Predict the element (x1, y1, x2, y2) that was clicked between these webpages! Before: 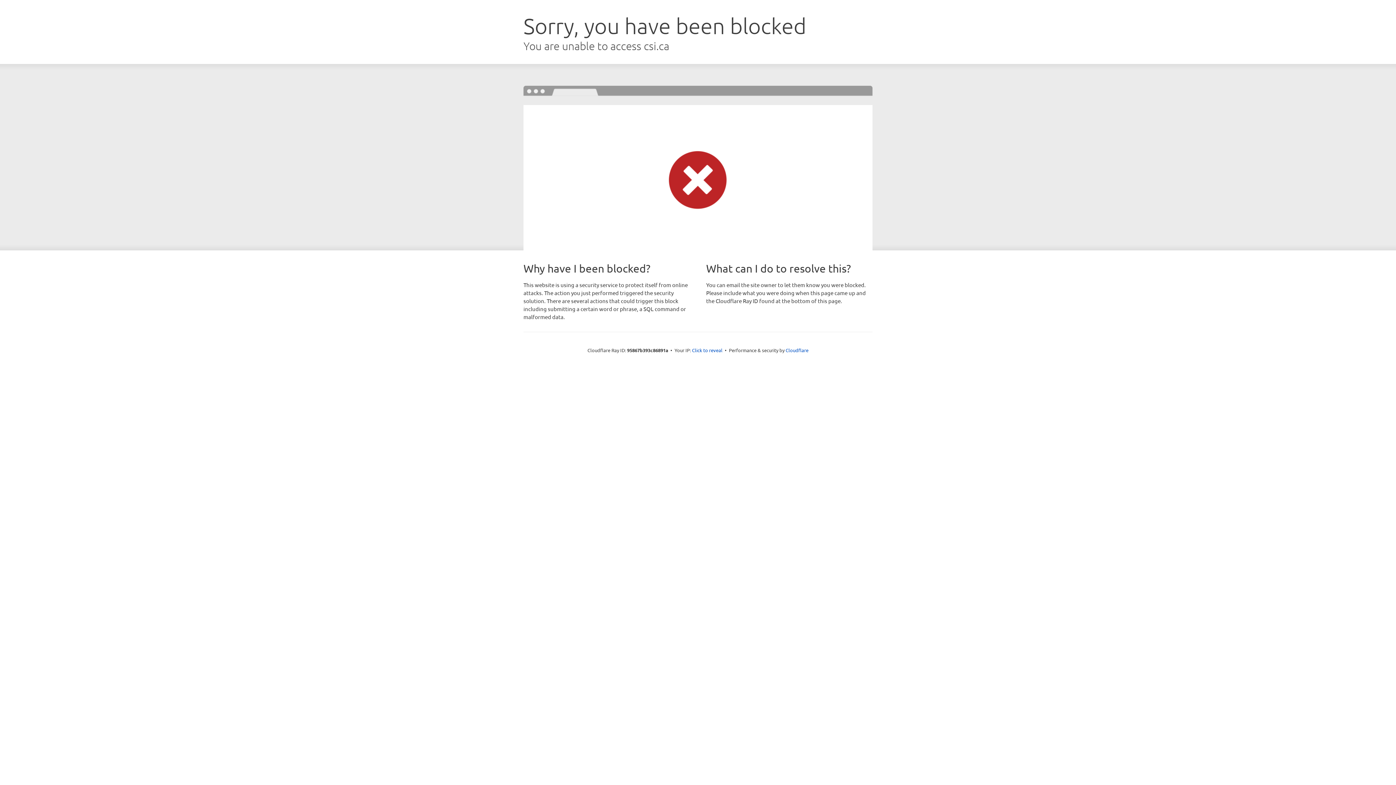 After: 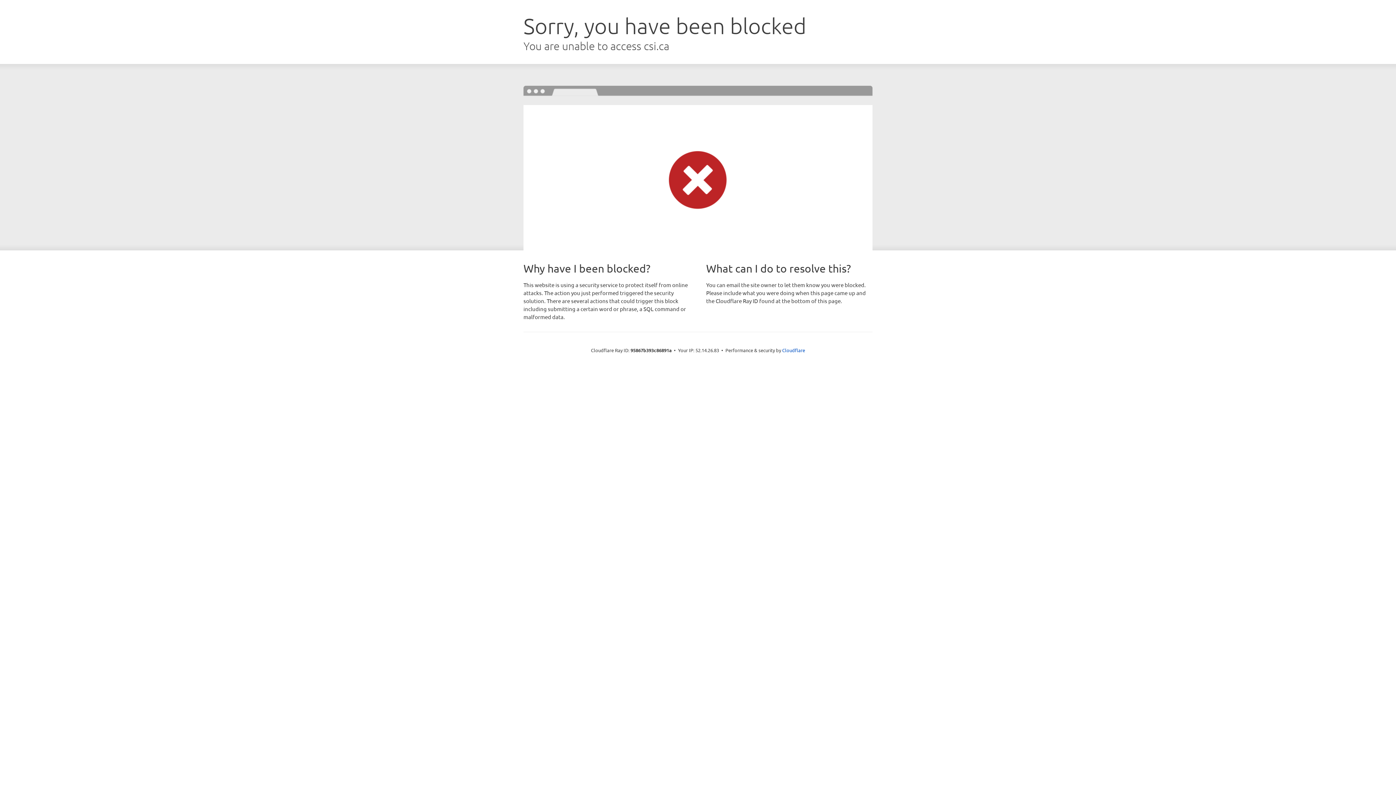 Action: label: Click to reveal bbox: (692, 346, 722, 353)